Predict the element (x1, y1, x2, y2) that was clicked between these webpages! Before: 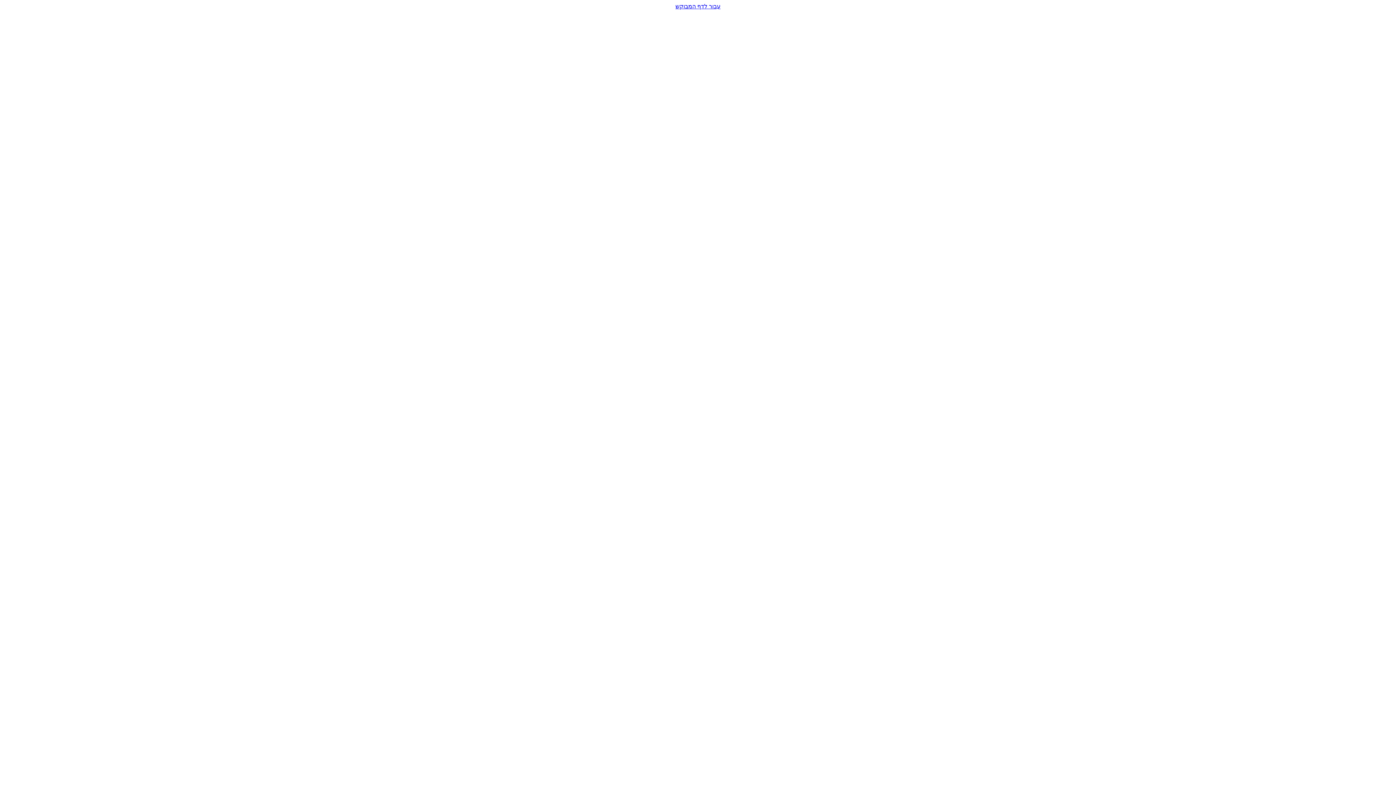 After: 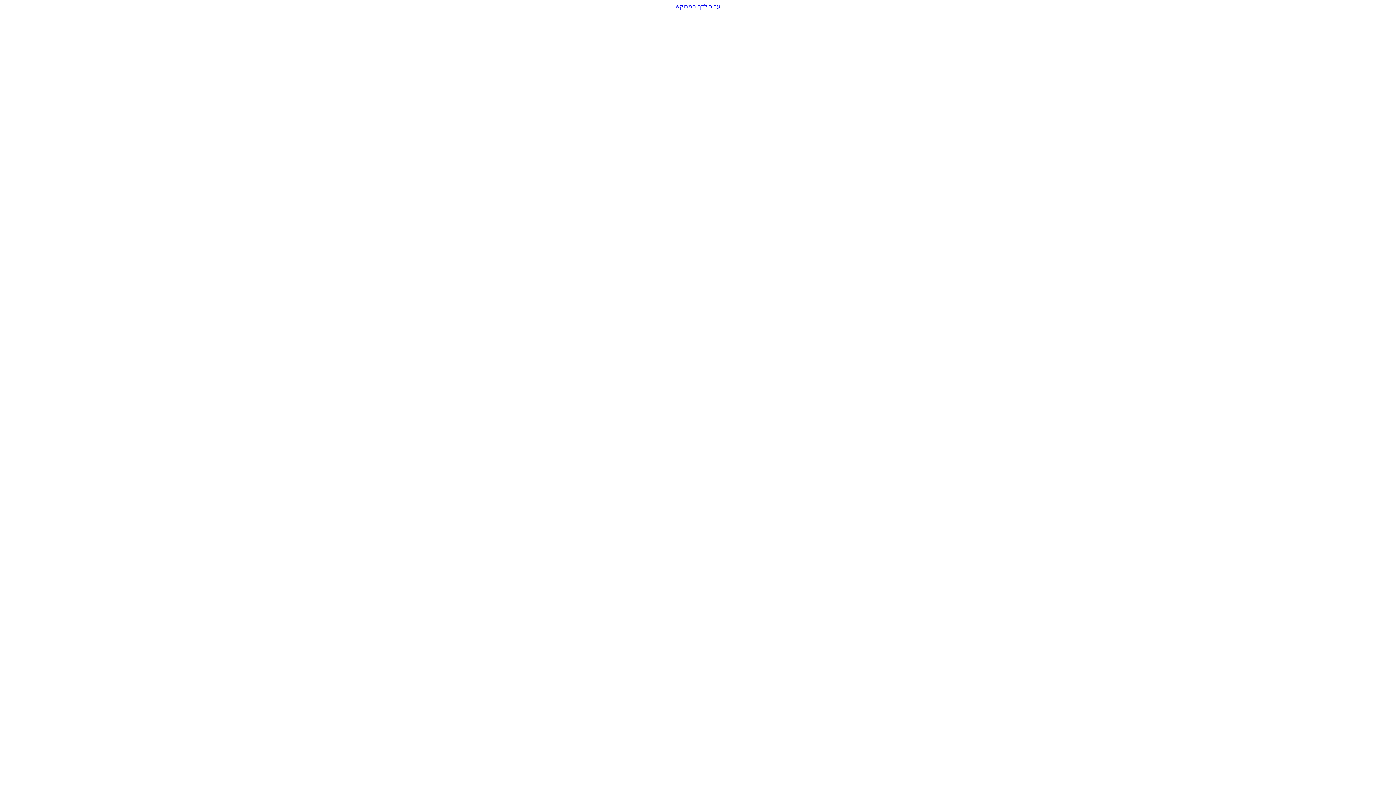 Action: bbox: (2, 2, 1393, 9) label: עבור לדף המבוקש